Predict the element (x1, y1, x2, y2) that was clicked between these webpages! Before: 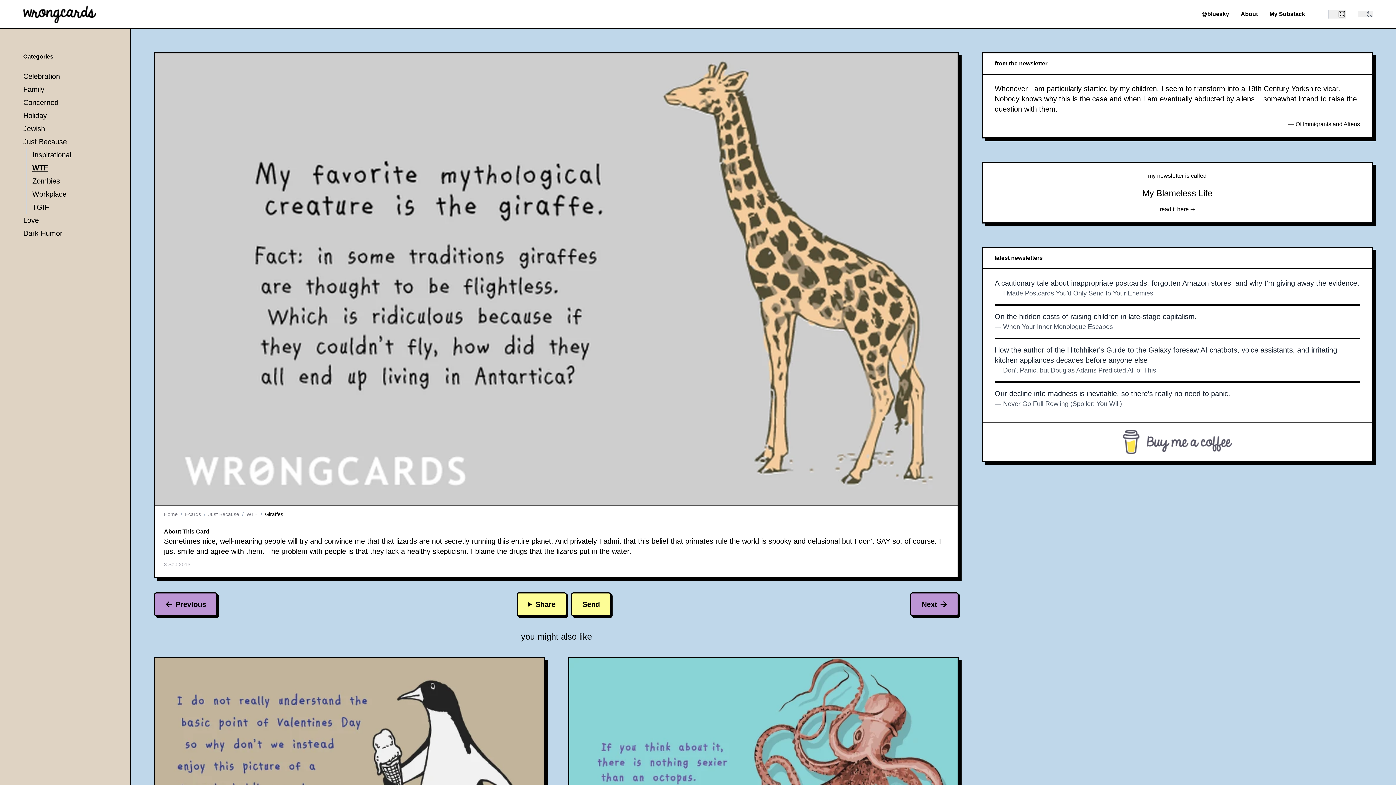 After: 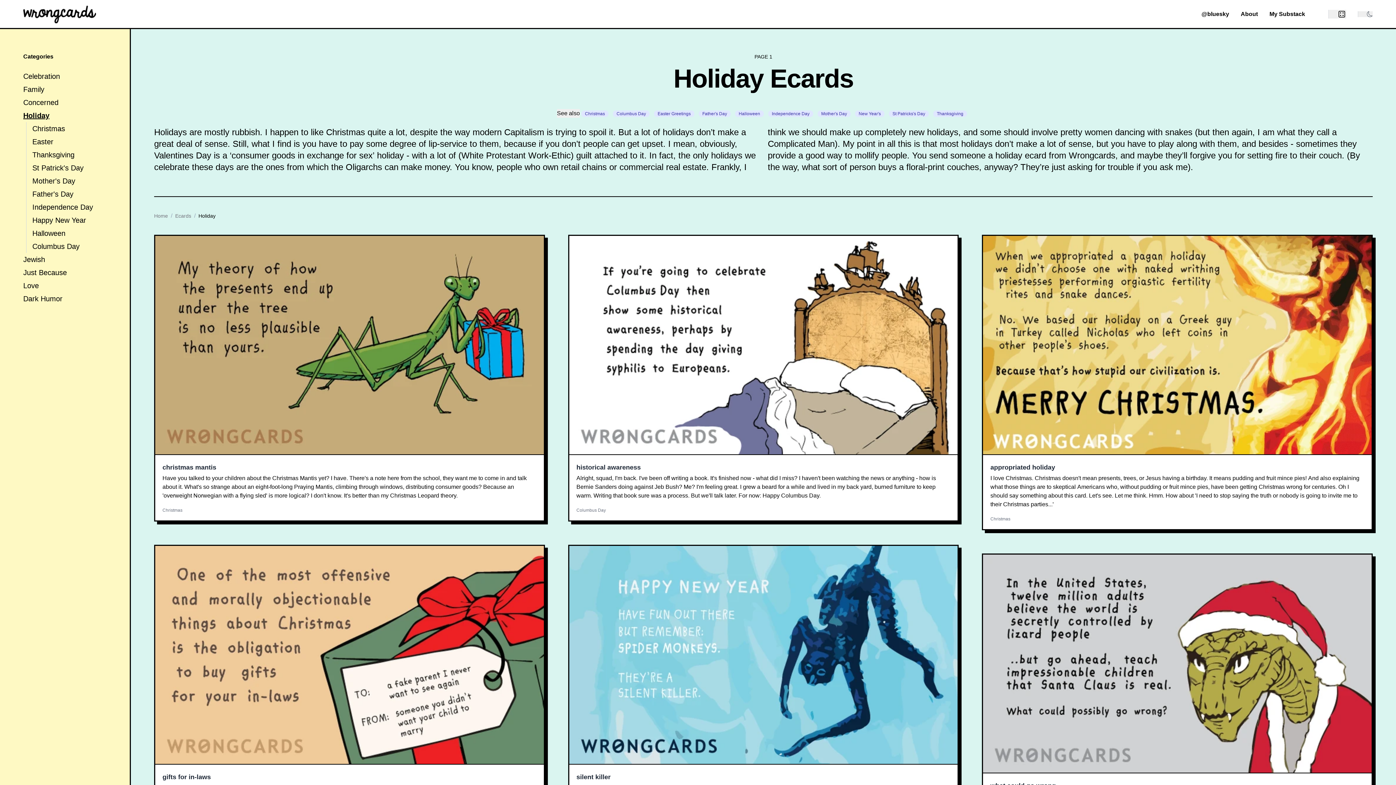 Action: bbox: (23, 109, 106, 122) label: Holiday Cards Section